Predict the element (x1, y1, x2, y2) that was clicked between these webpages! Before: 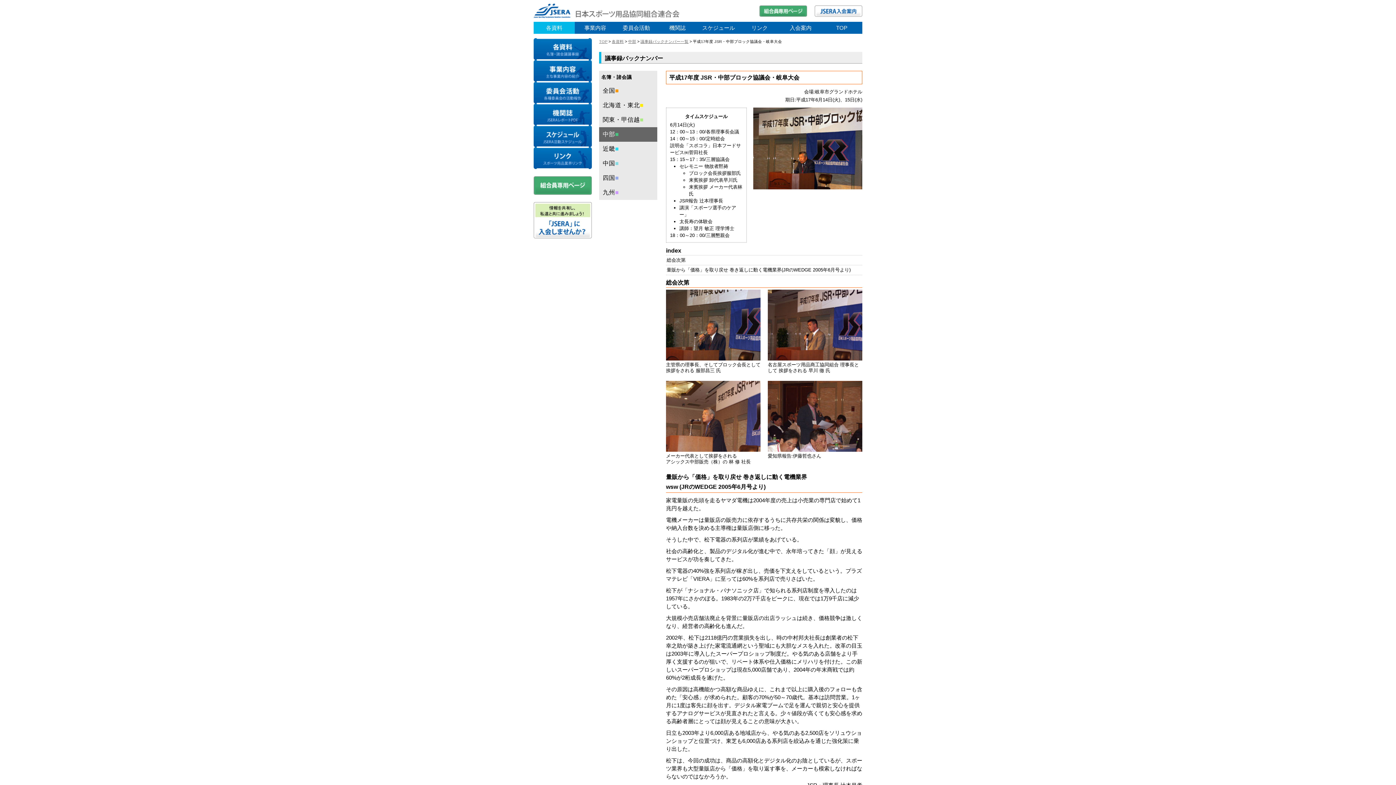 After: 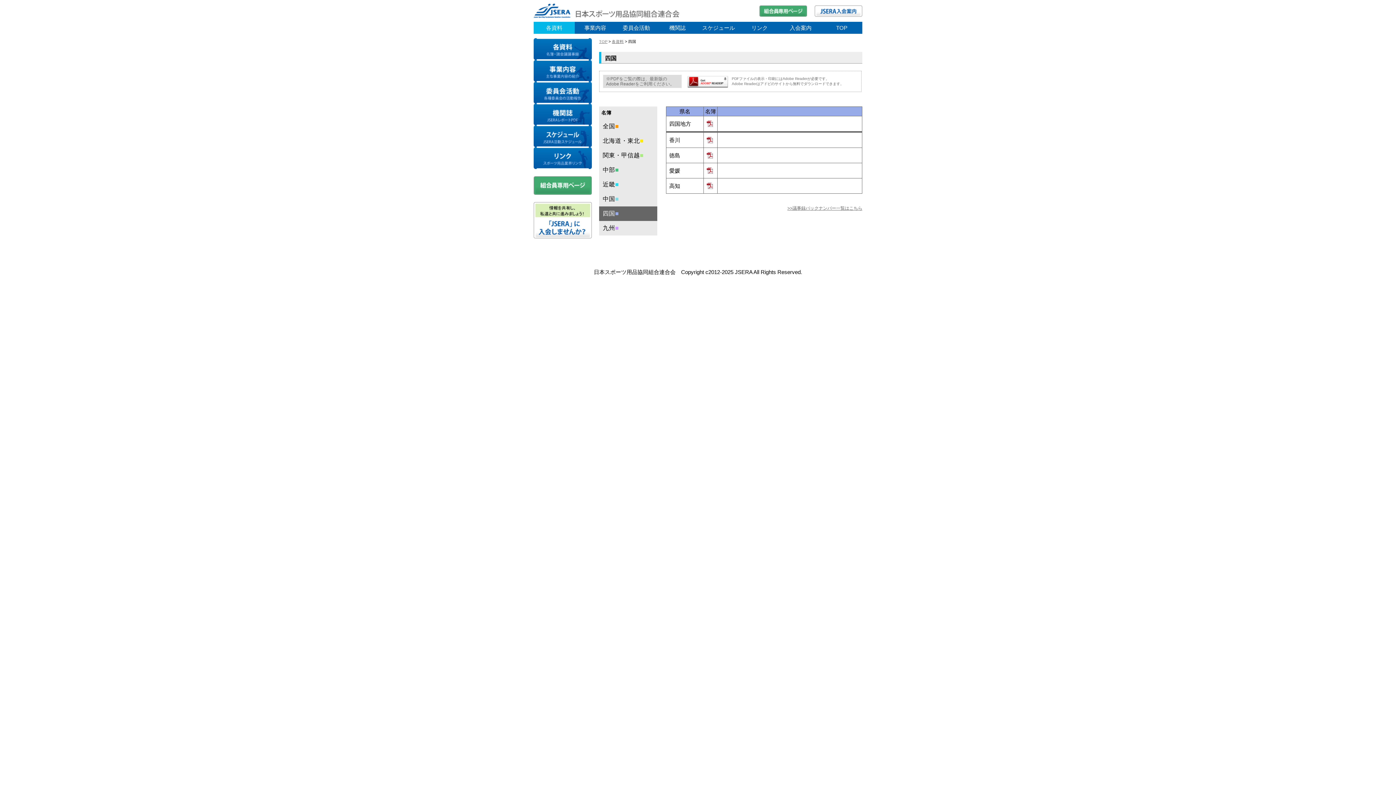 Action: label: 四国■ bbox: (599, 170, 657, 185)